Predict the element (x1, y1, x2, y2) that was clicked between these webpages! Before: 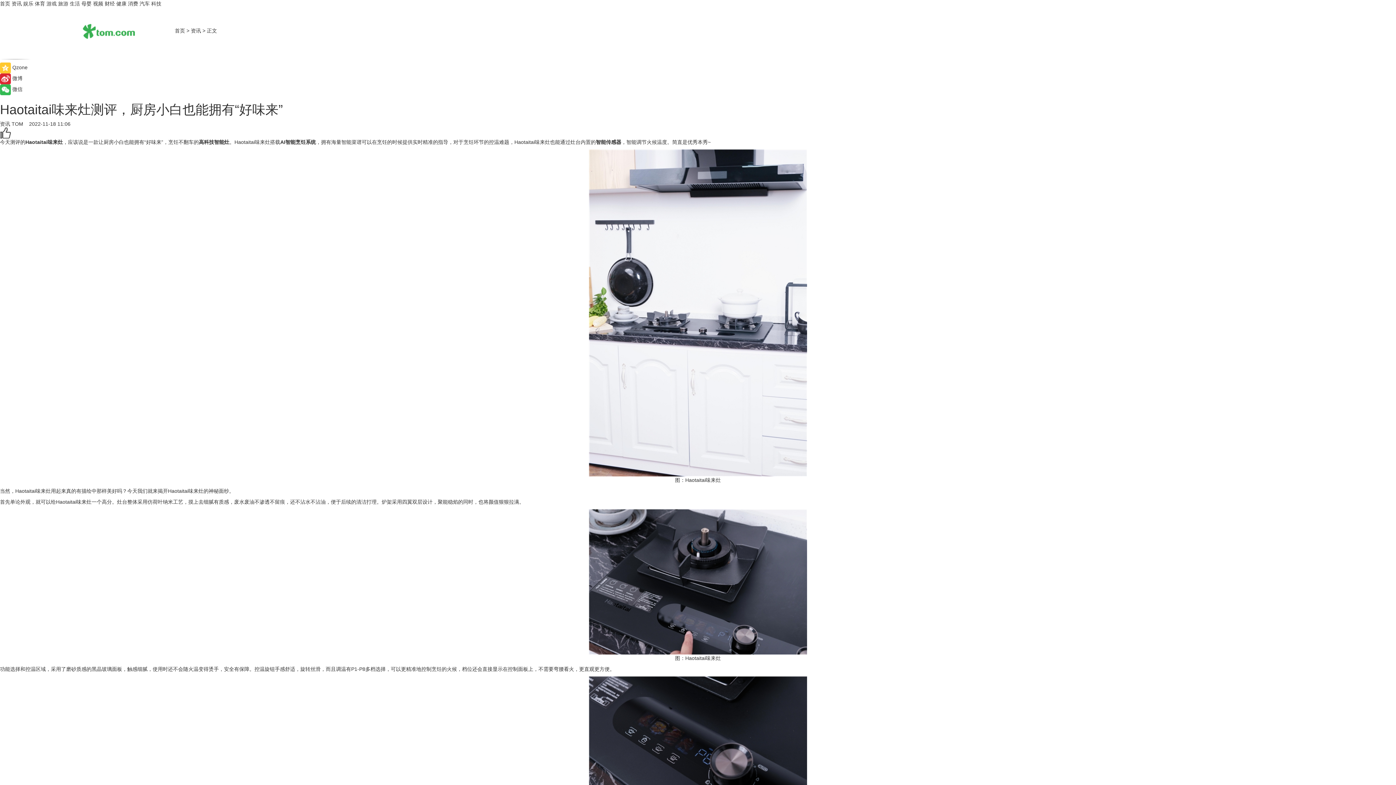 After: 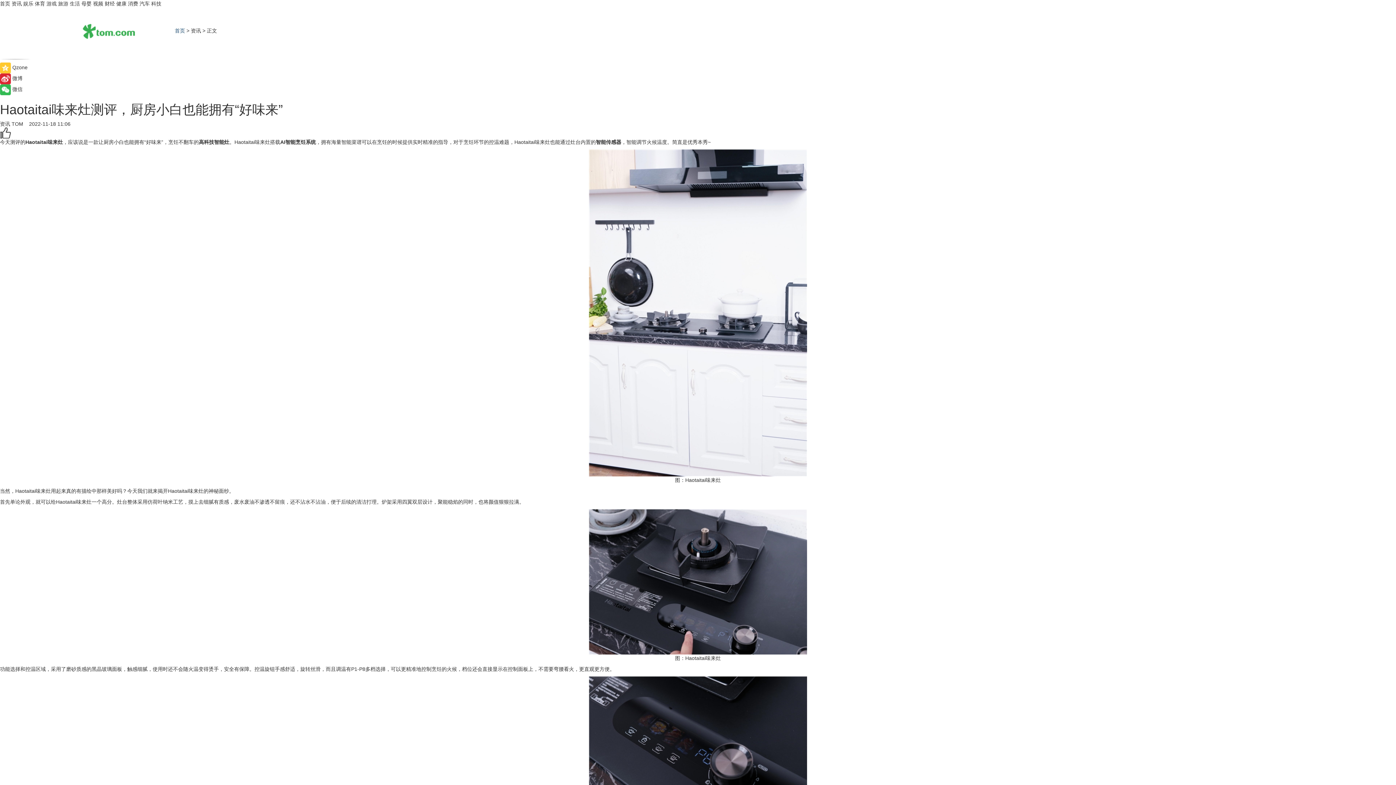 Action: bbox: (174, 27, 185, 33) label: 首页